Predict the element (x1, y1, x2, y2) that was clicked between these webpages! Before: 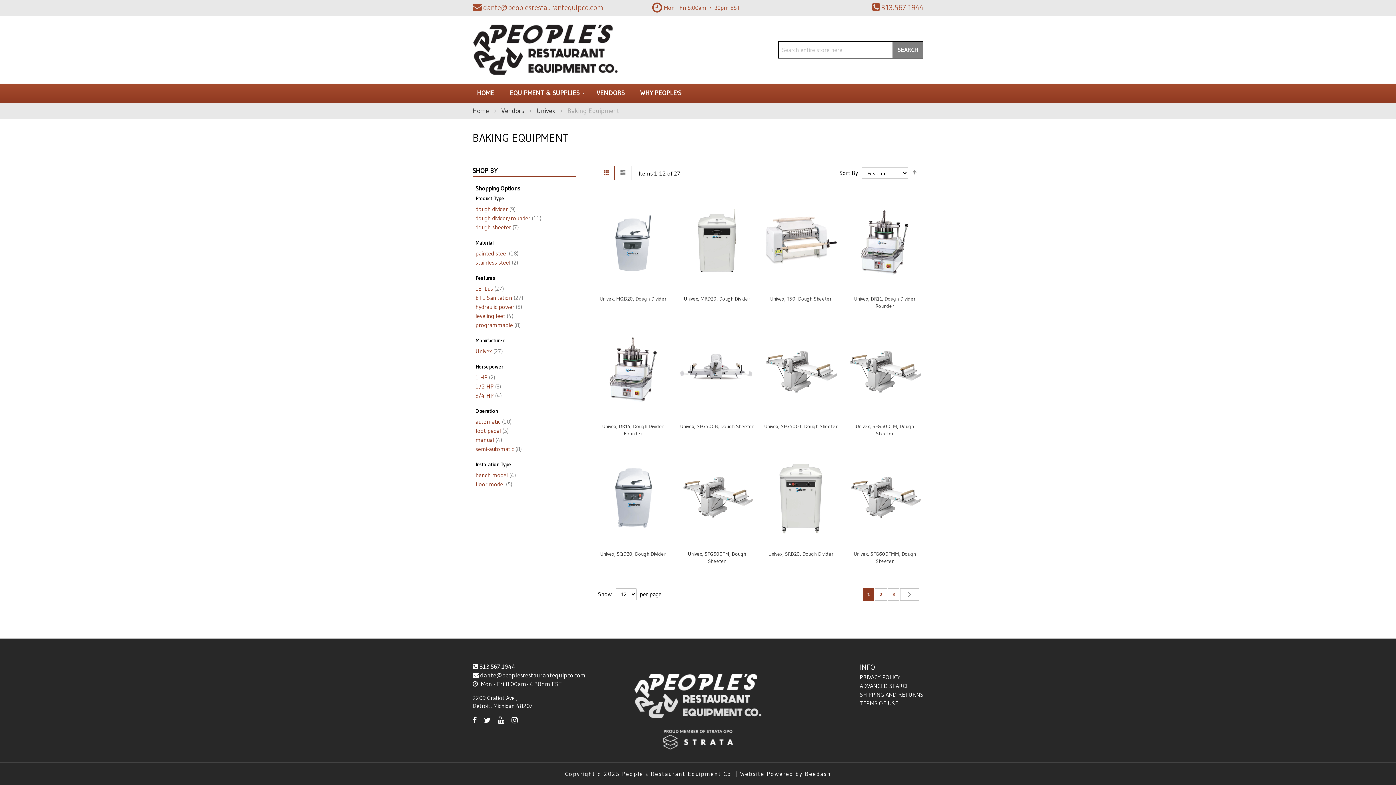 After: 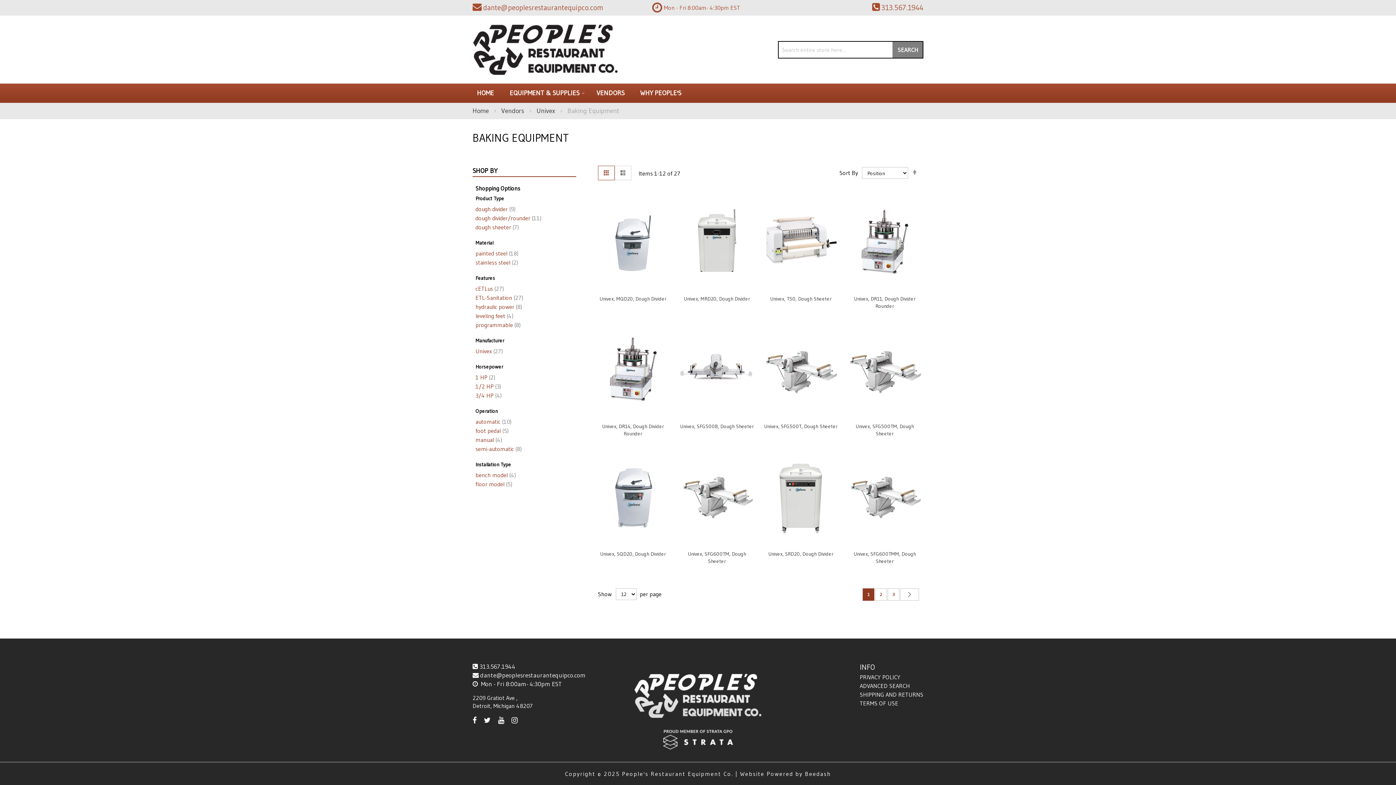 Action: bbox: (872, 3, 923, 12) label: 313.567.1944